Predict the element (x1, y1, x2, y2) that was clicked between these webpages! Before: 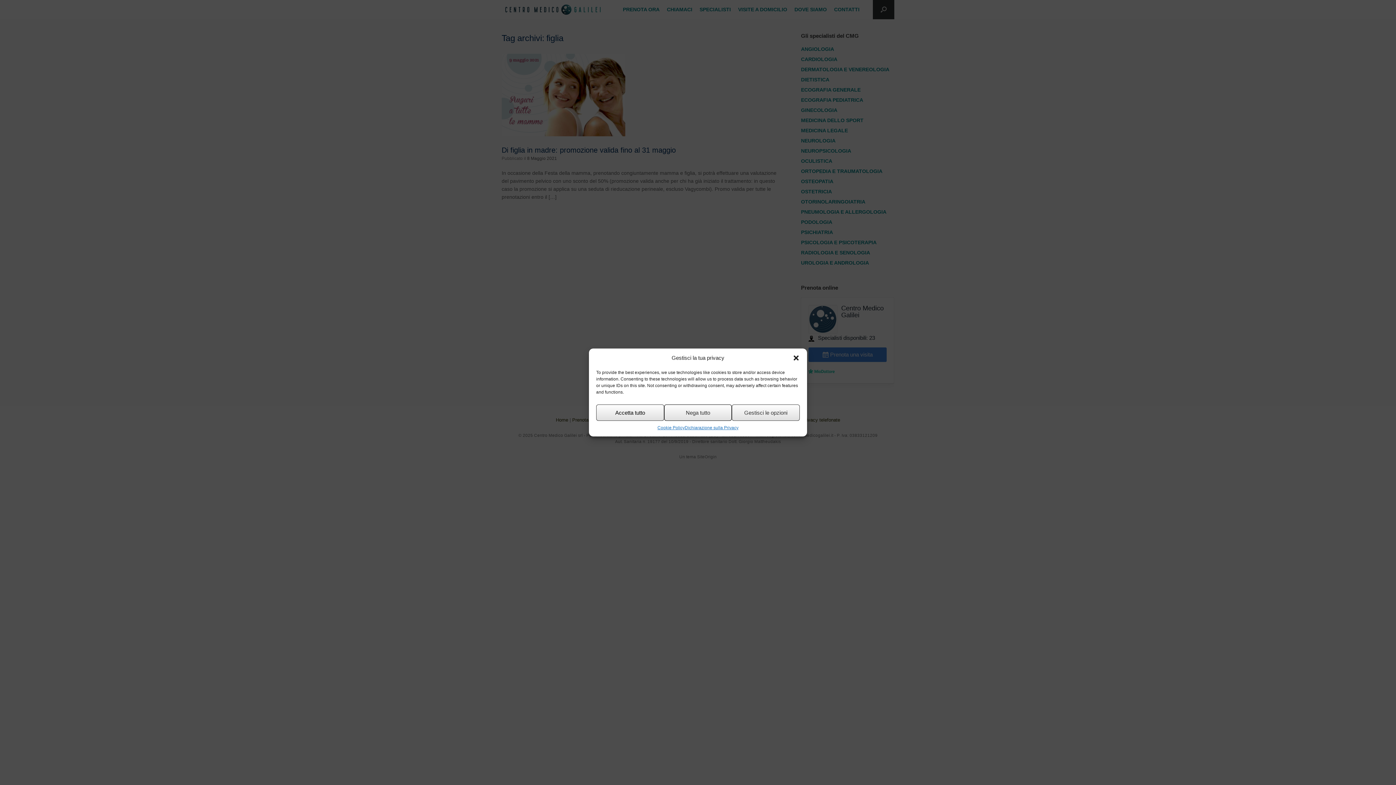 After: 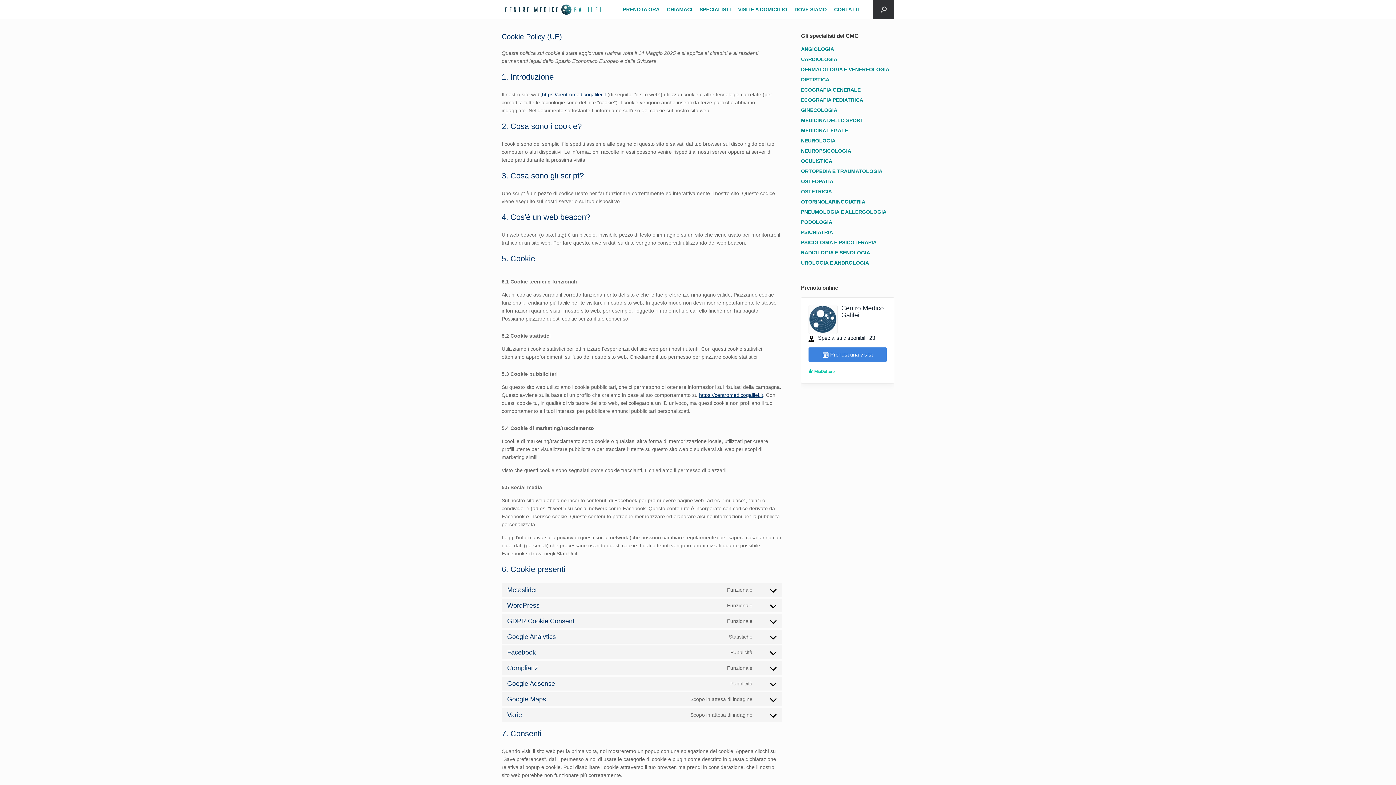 Action: label: Cookie Policy bbox: (657, 424, 684, 431)